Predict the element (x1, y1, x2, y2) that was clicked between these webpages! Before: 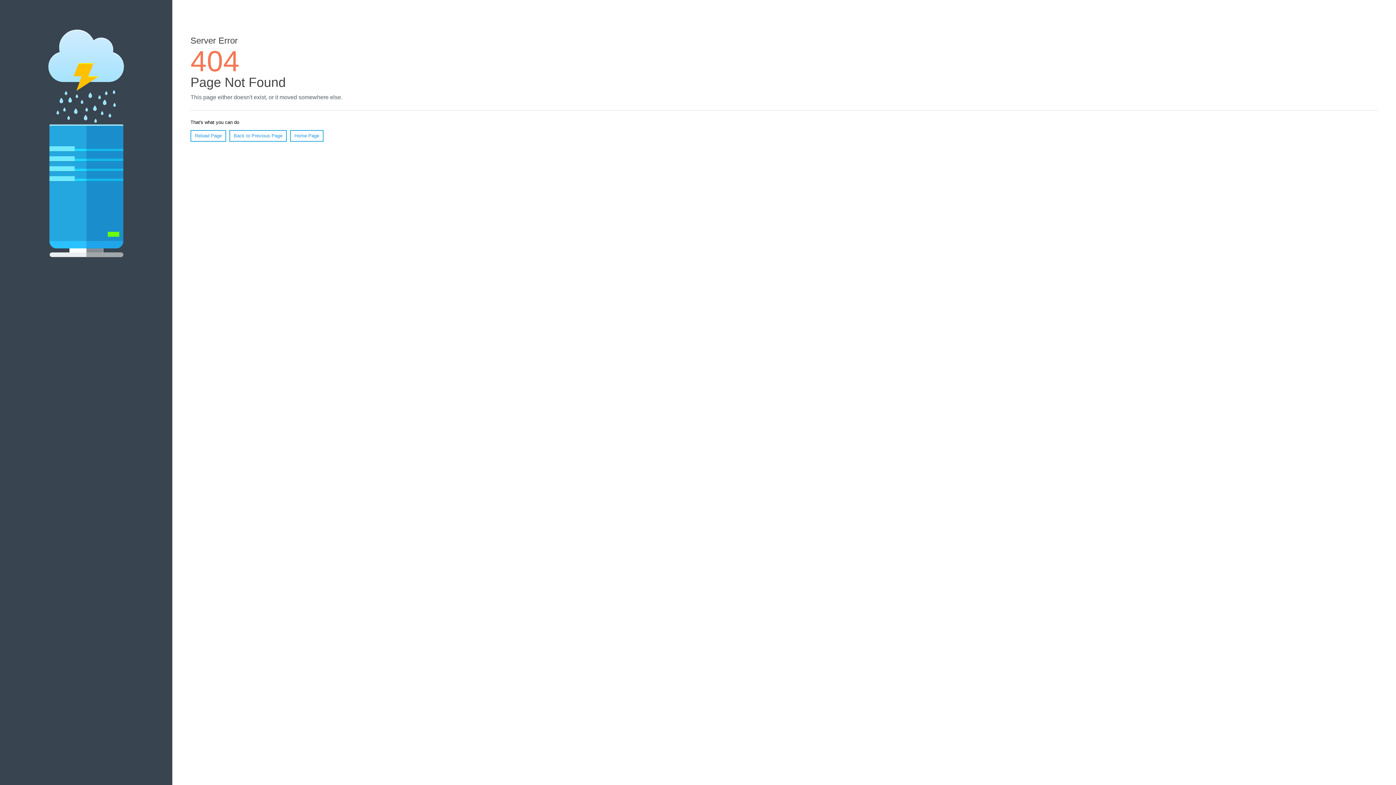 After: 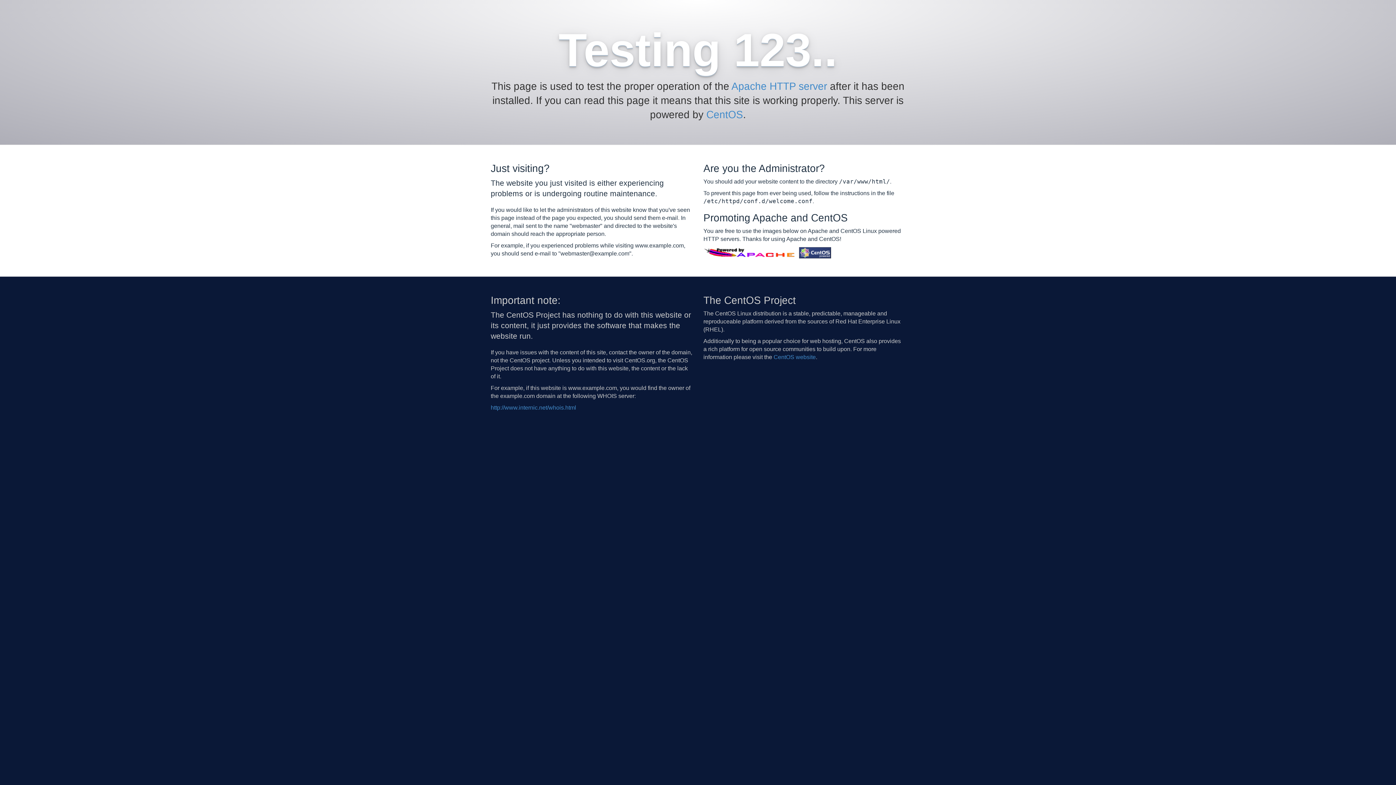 Action: label: Home Page bbox: (290, 130, 323, 141)